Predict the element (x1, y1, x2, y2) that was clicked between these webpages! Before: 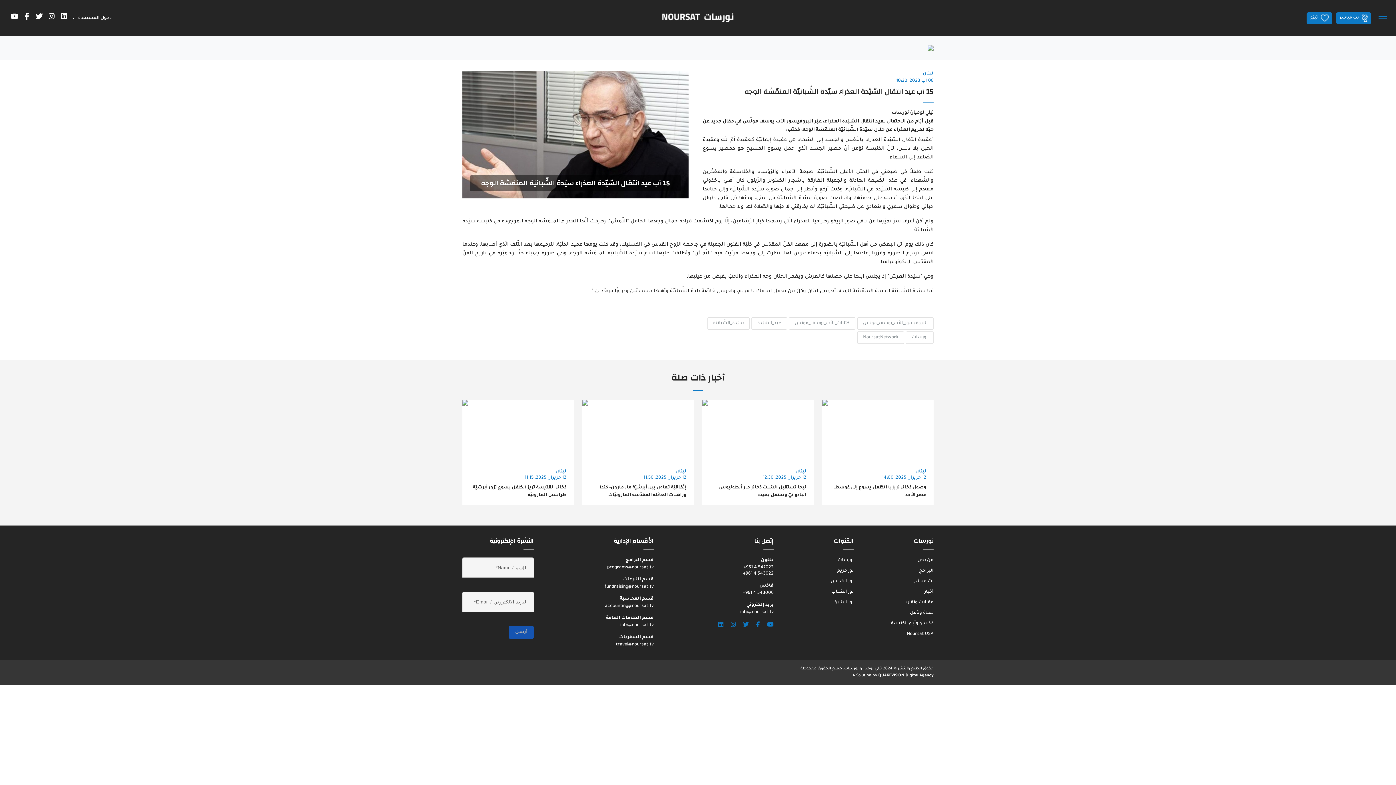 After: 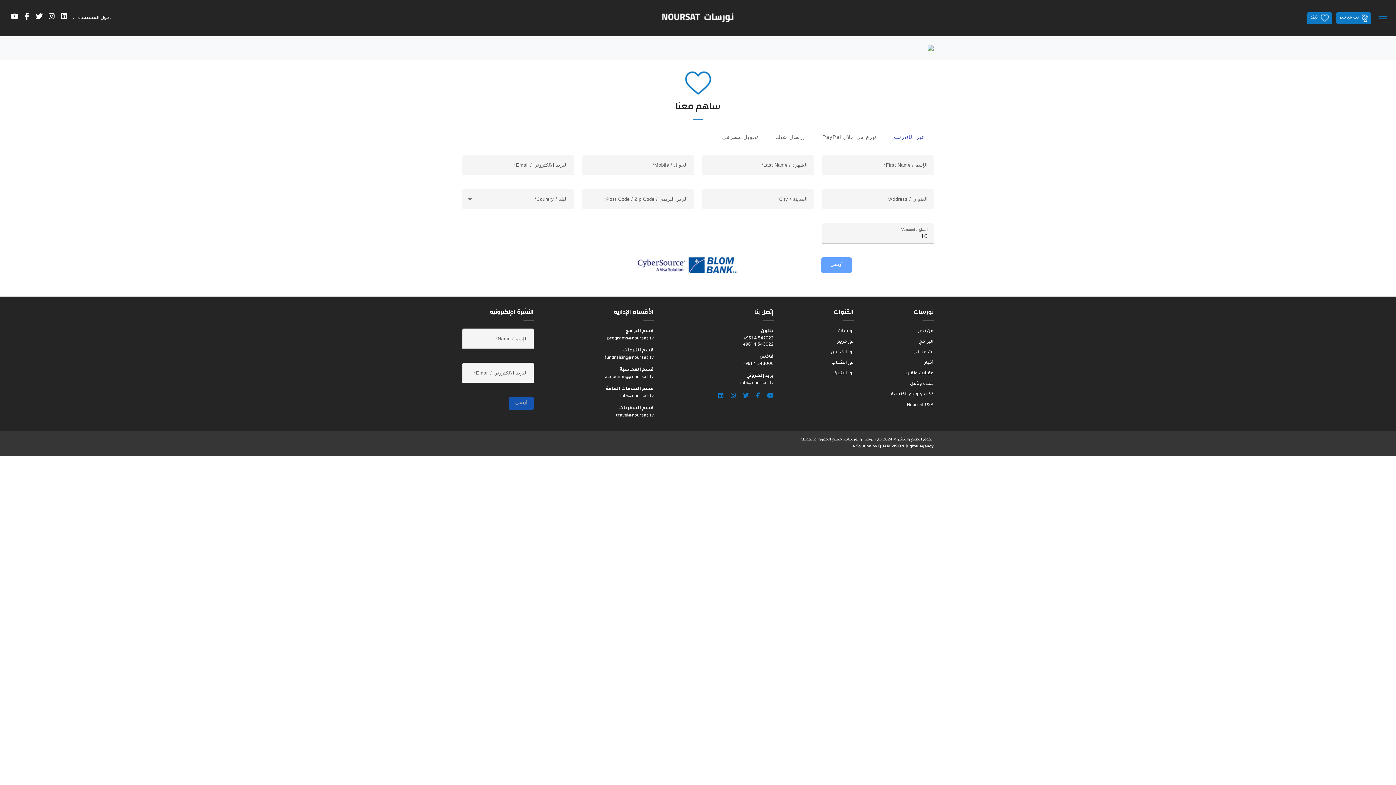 Action: bbox: (1306, 12, 1332, 24) label: تبرّع